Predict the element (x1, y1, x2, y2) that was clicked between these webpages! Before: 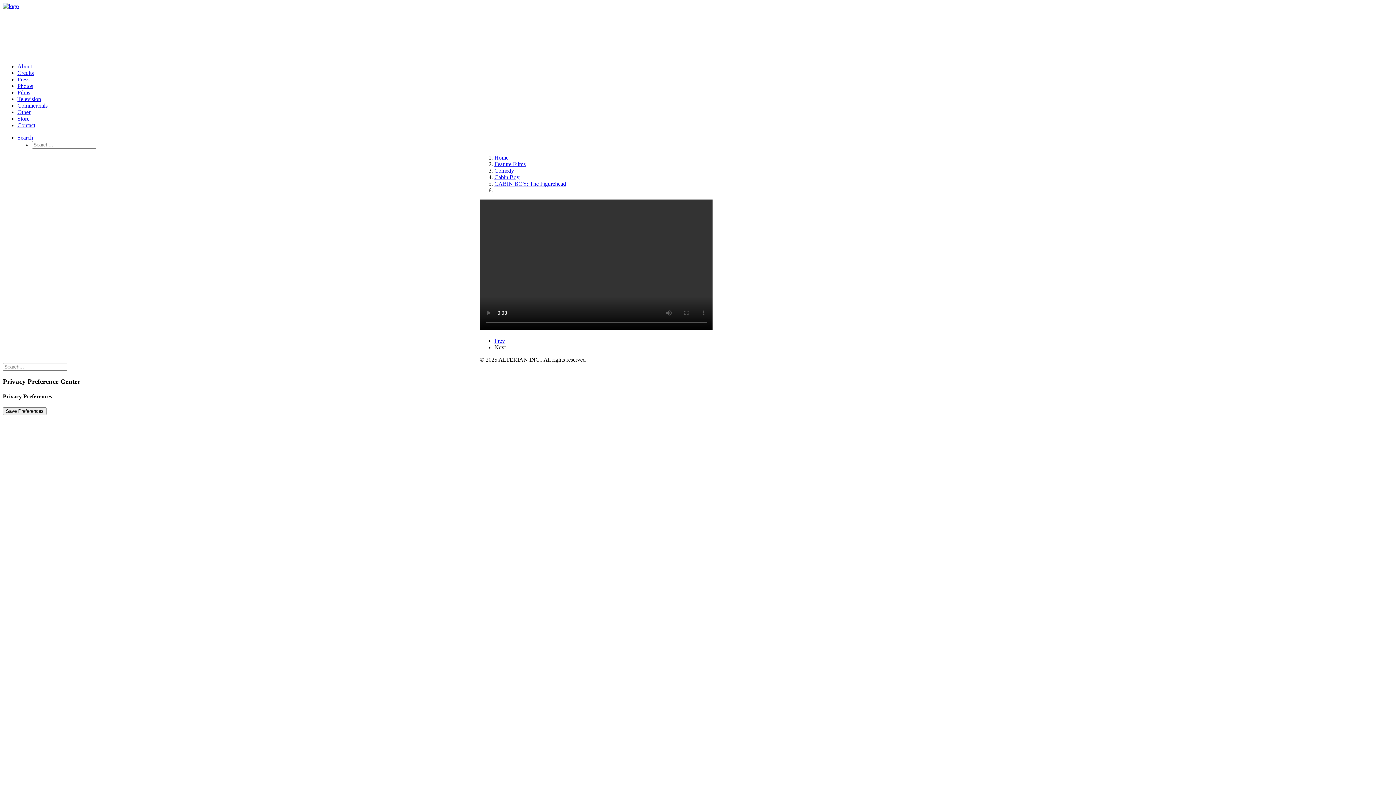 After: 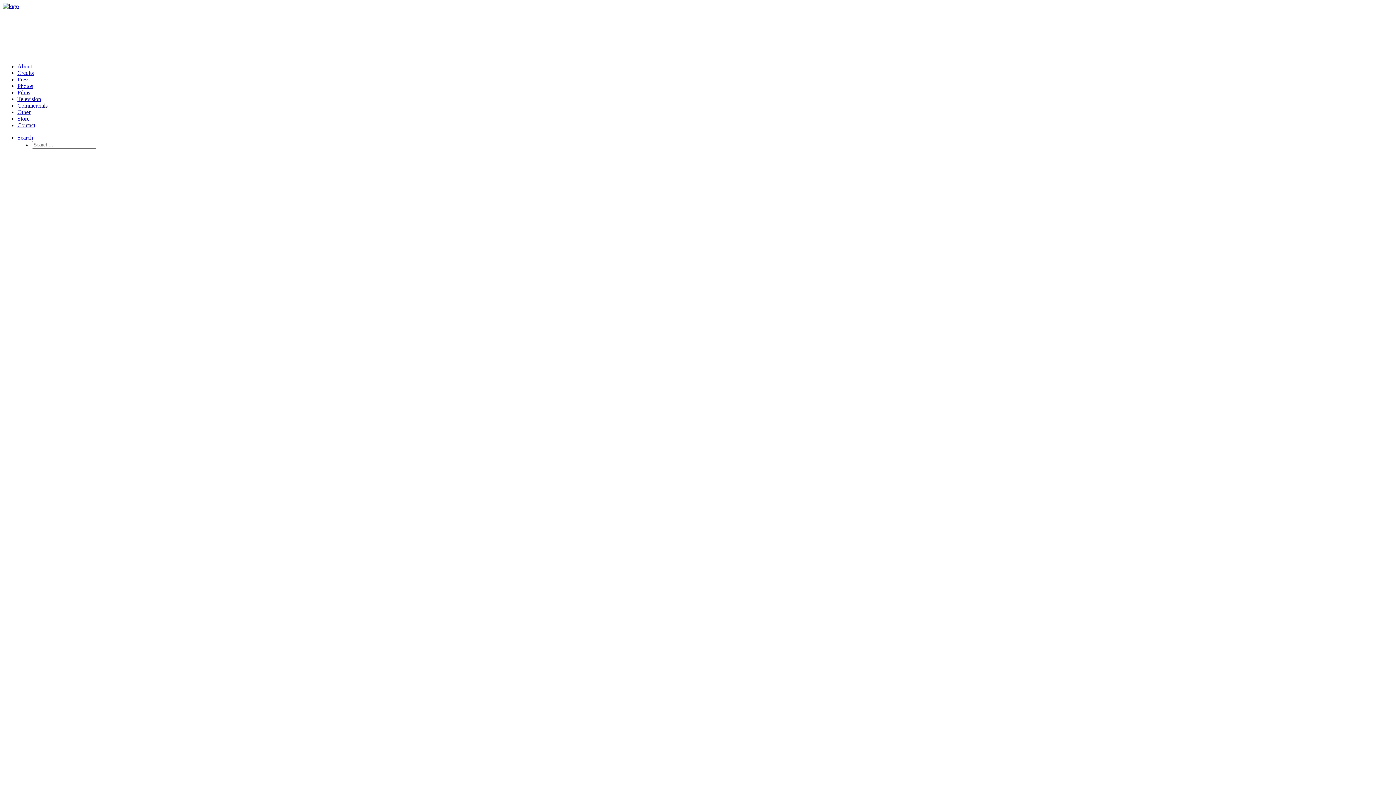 Action: label: Home bbox: (494, 154, 508, 160)